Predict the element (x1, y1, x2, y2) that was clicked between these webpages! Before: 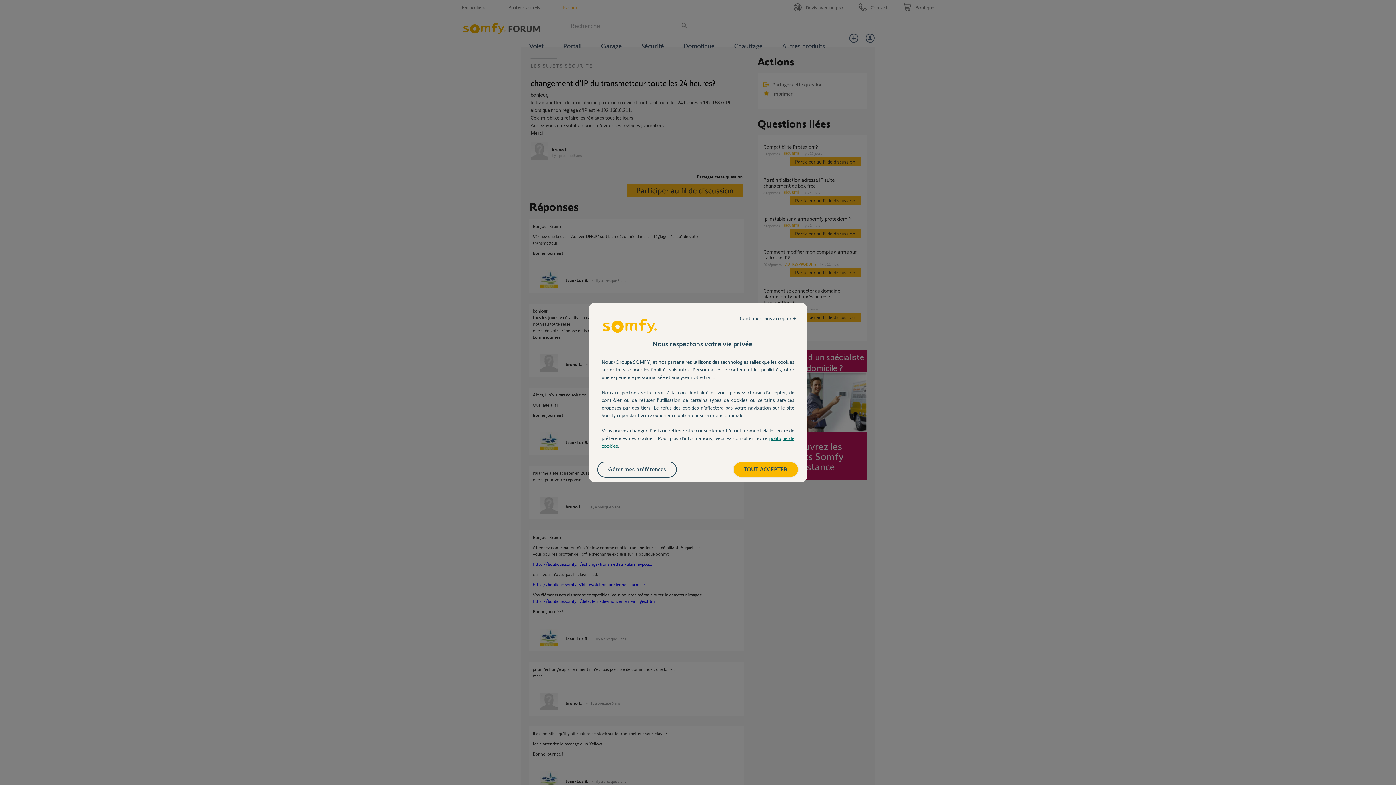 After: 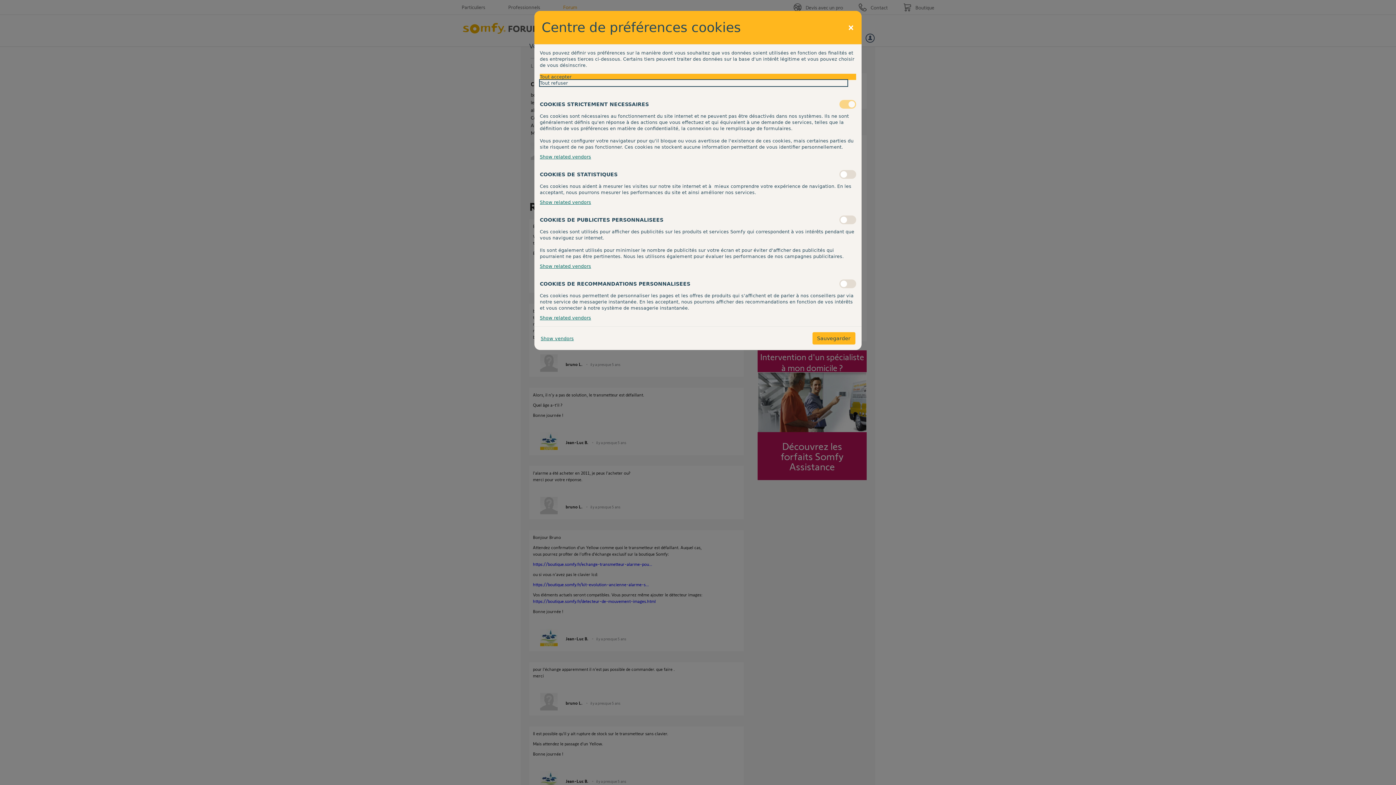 Action: label: Gérer mes préférences bbox: (598, 462, 676, 477)